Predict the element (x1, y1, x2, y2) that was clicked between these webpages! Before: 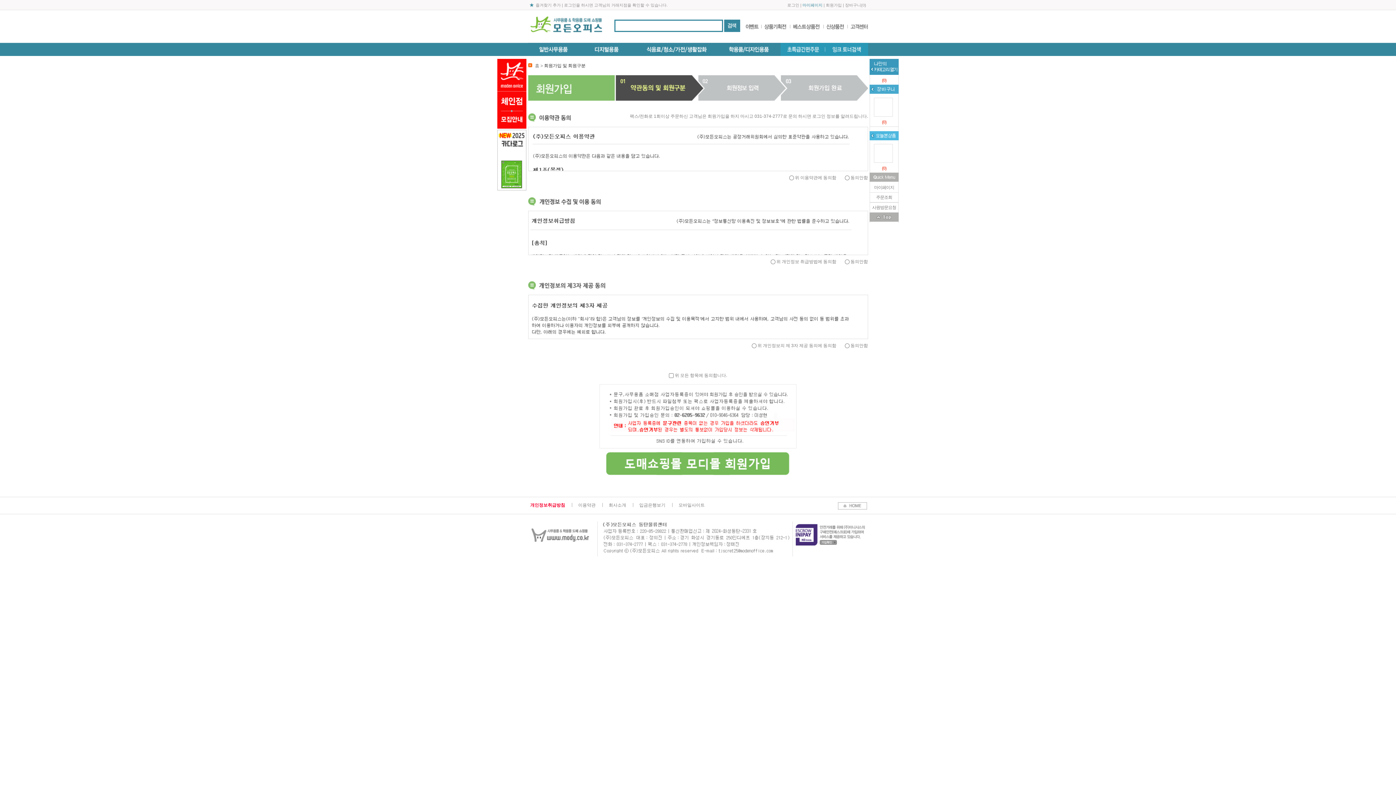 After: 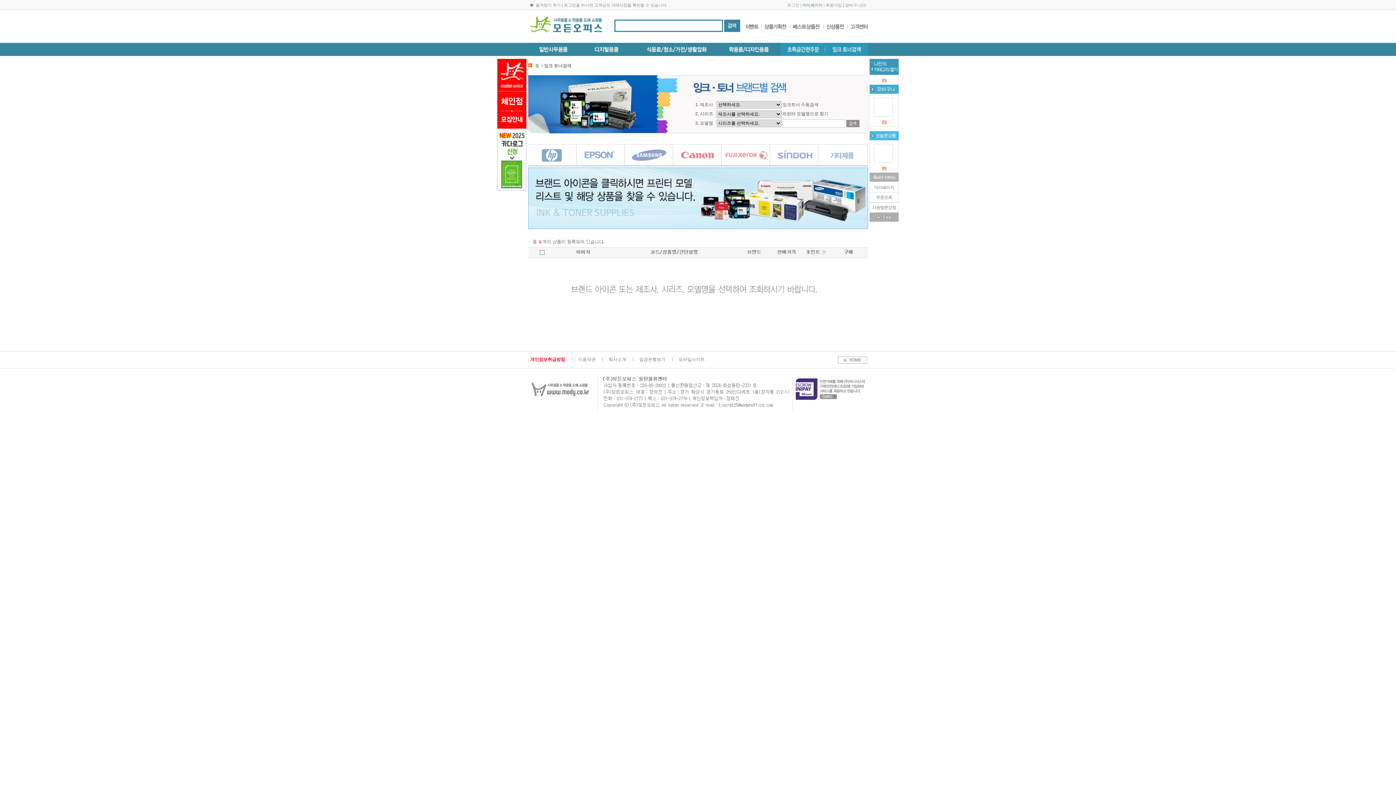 Action: bbox: (825, 42, 868, 48)